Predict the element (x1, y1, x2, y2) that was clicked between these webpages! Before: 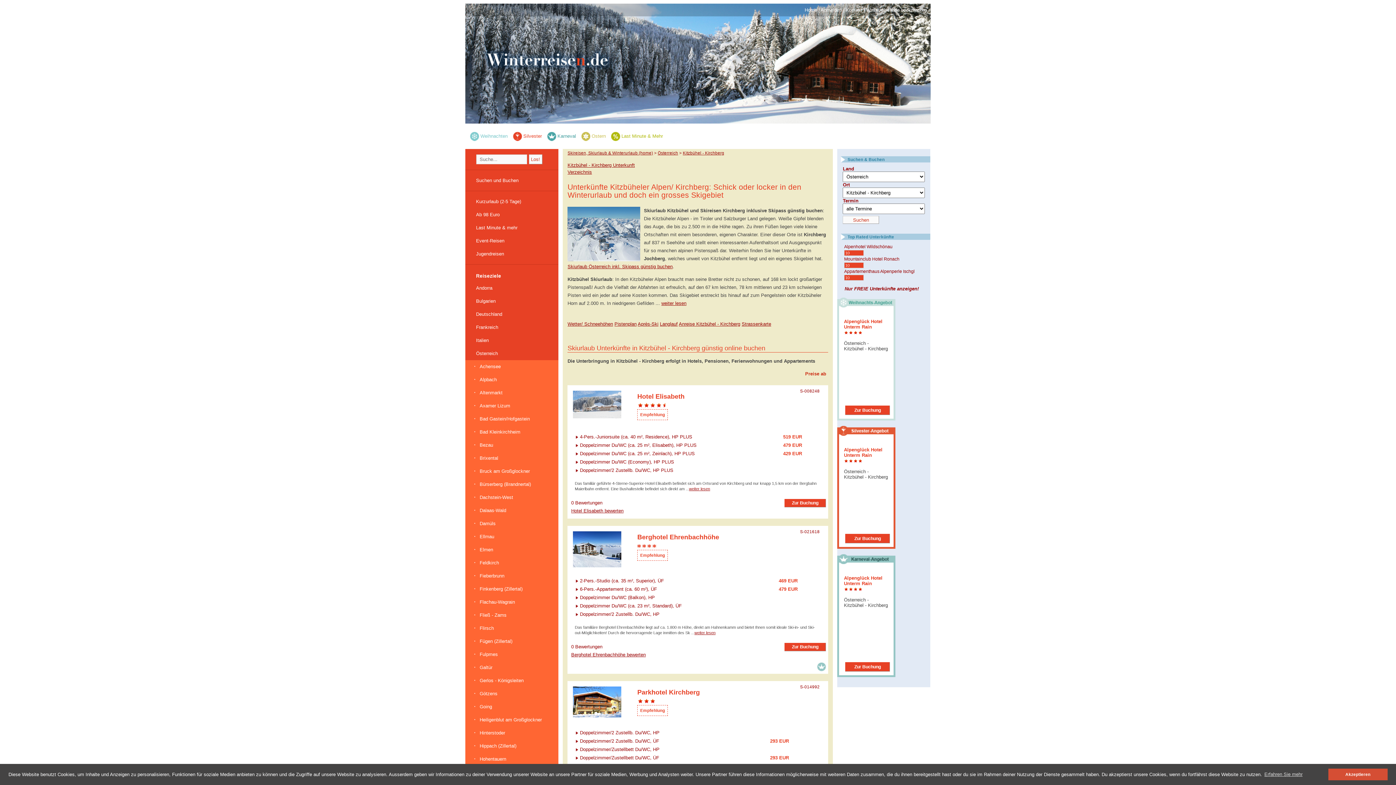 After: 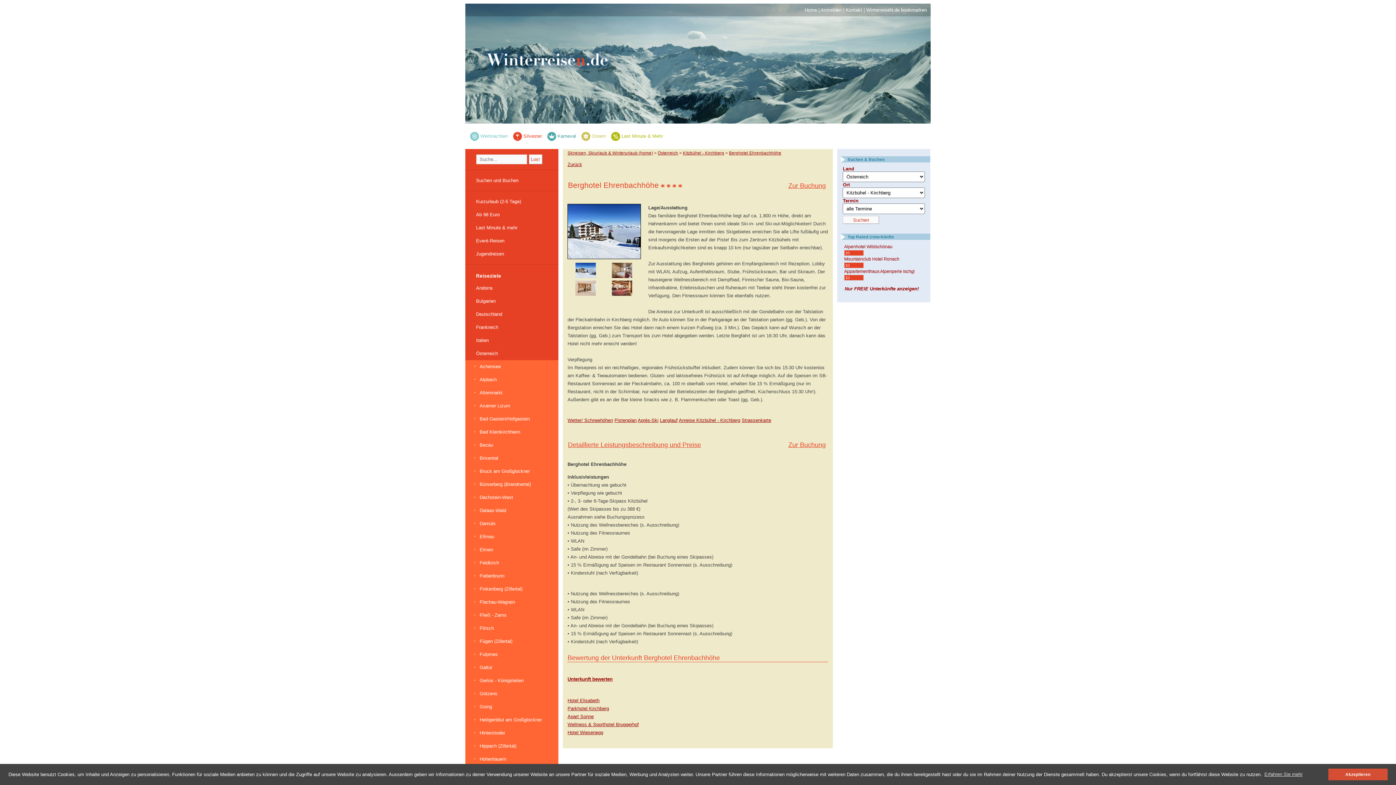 Action: bbox: (572, 563, 628, 568)